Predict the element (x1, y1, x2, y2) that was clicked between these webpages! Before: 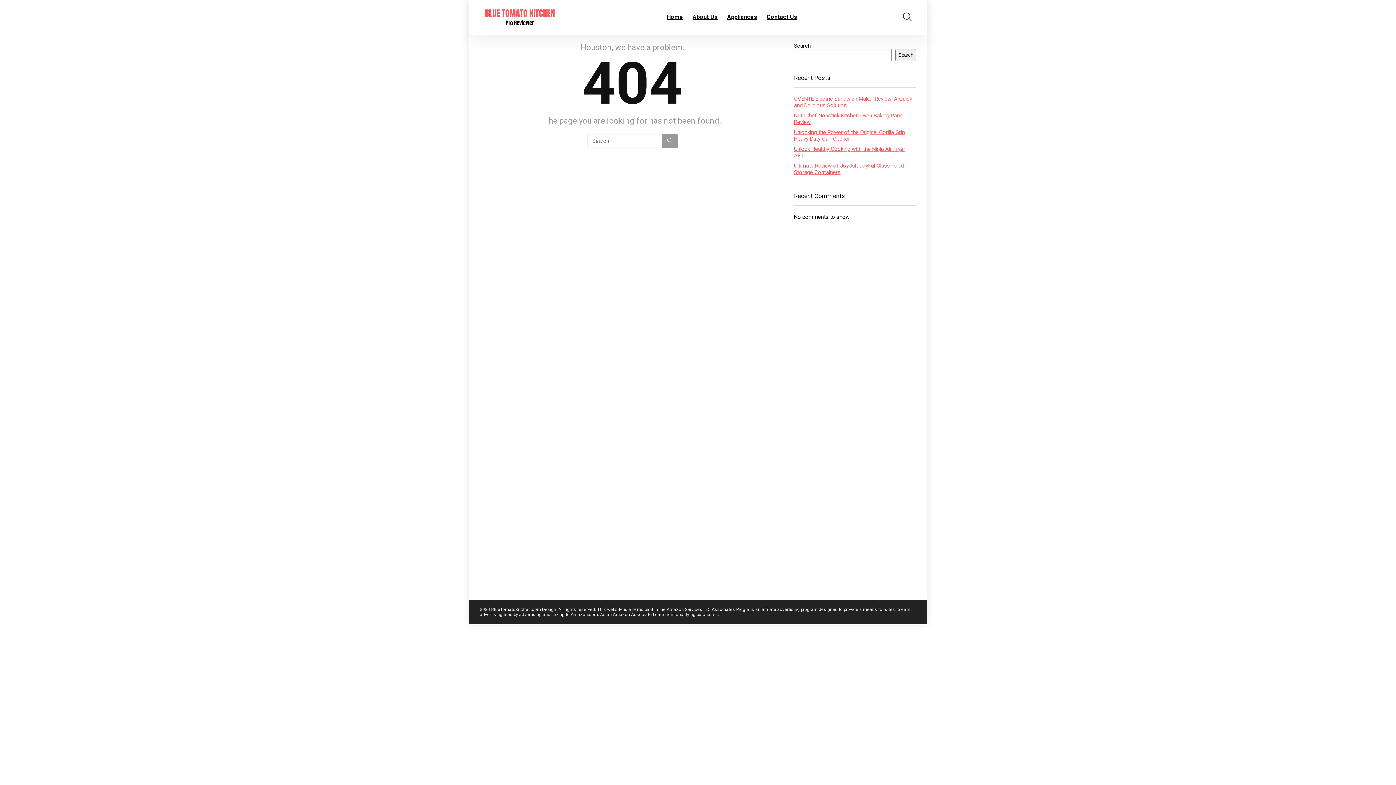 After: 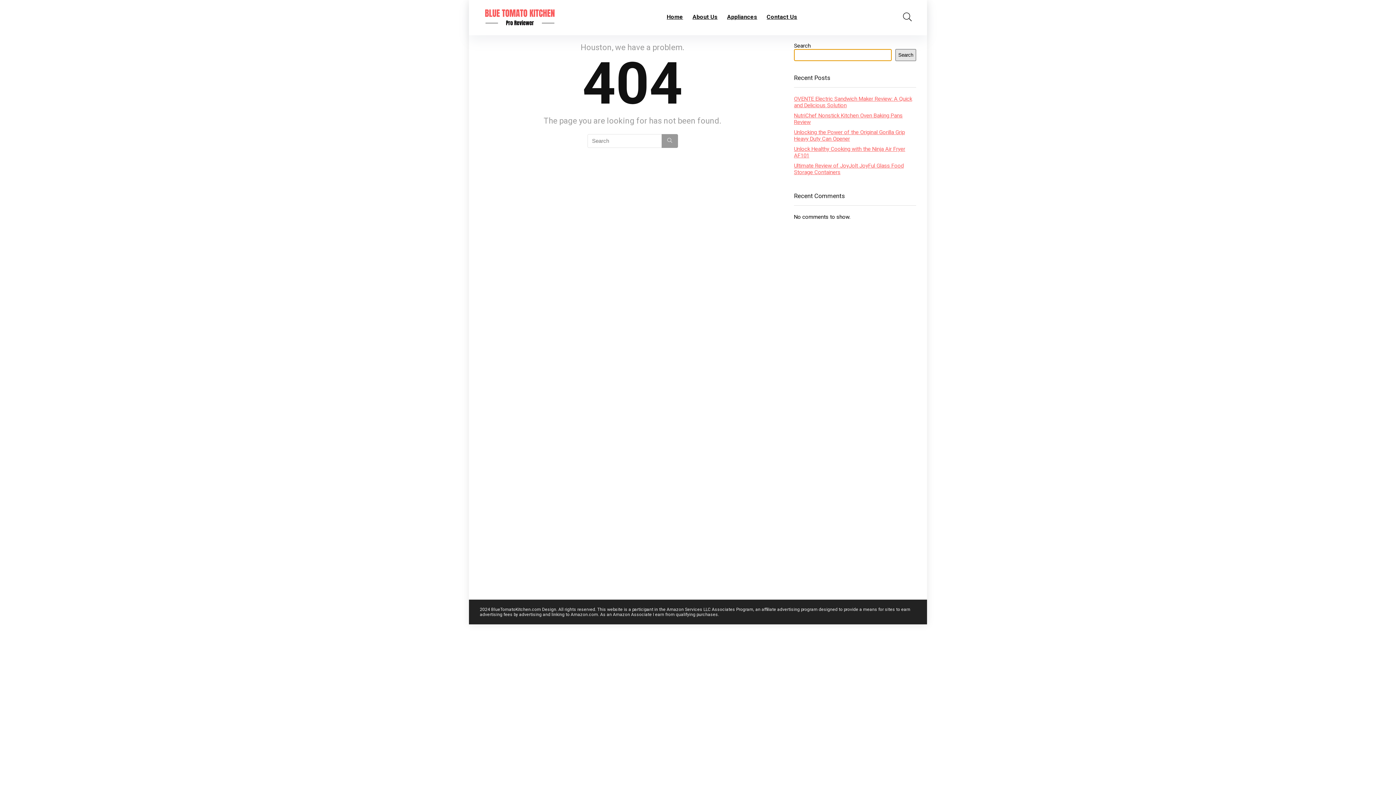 Action: label: Search bbox: (895, 48, 916, 60)